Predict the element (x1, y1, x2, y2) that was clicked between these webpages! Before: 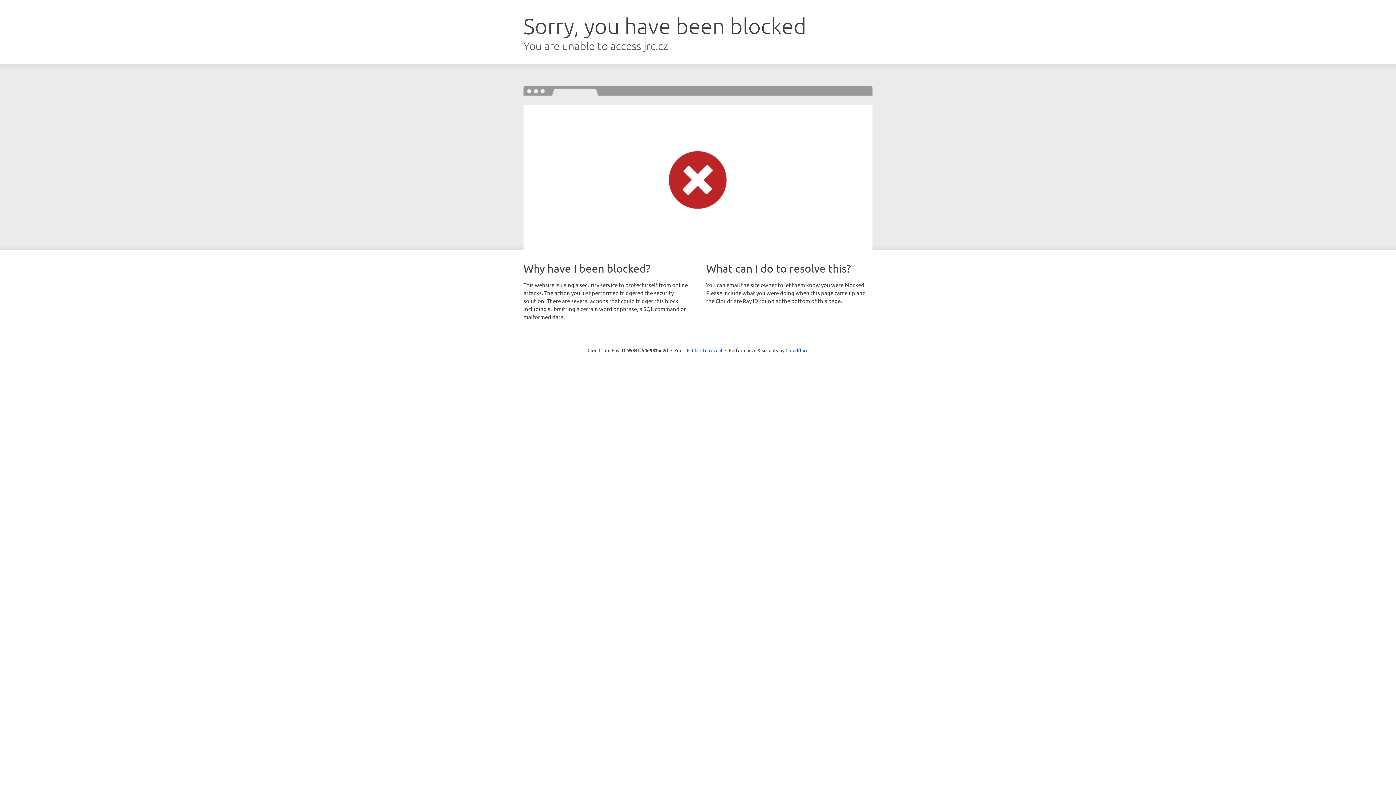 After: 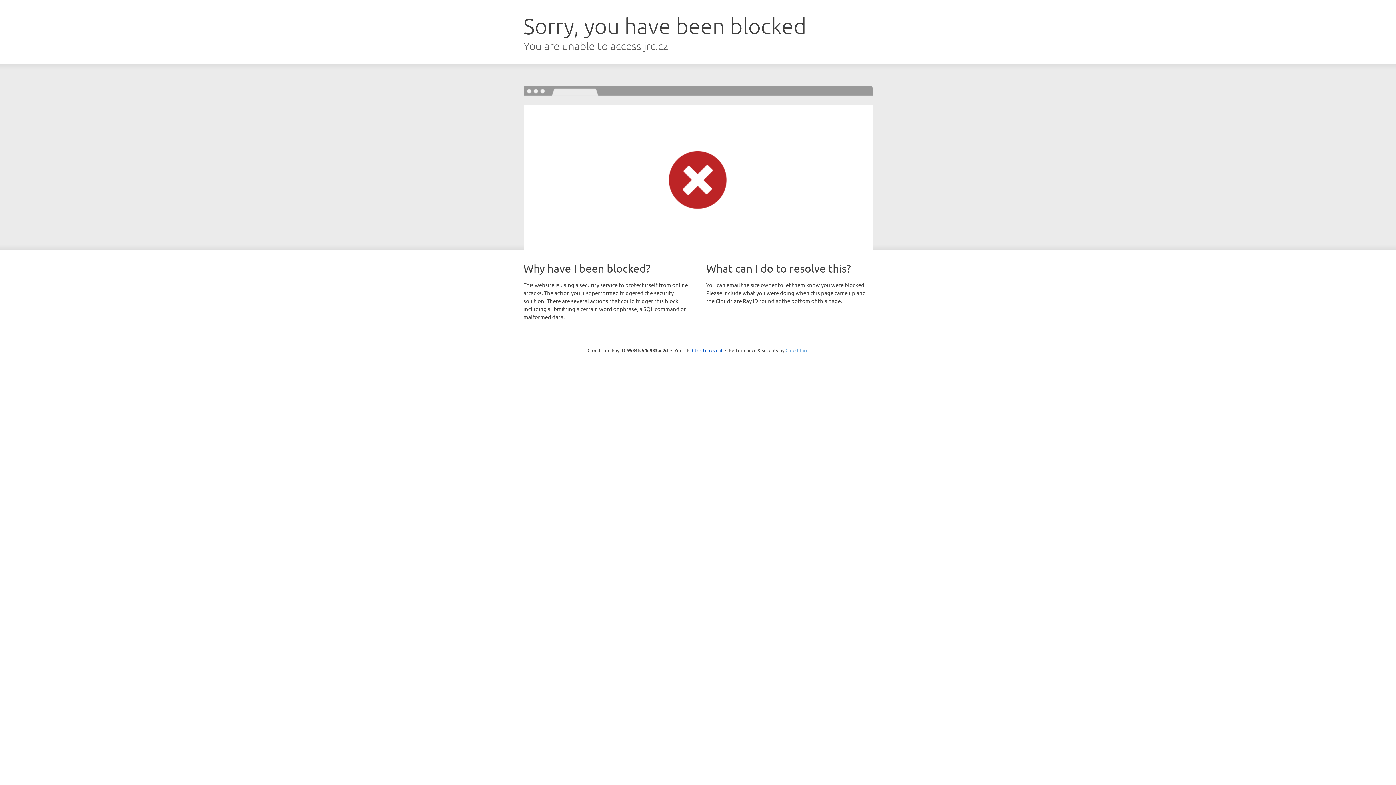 Action: bbox: (785, 347, 808, 353) label: Cloudflare